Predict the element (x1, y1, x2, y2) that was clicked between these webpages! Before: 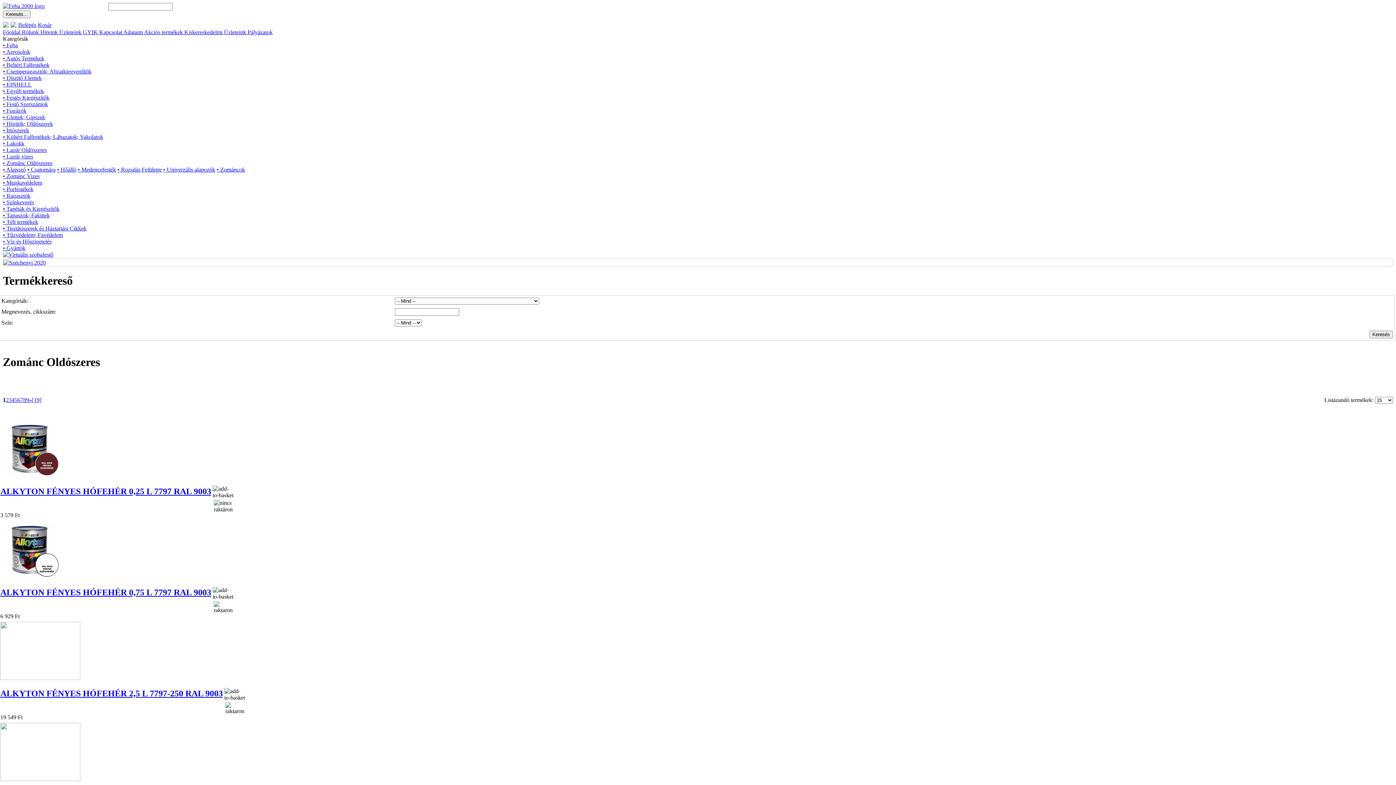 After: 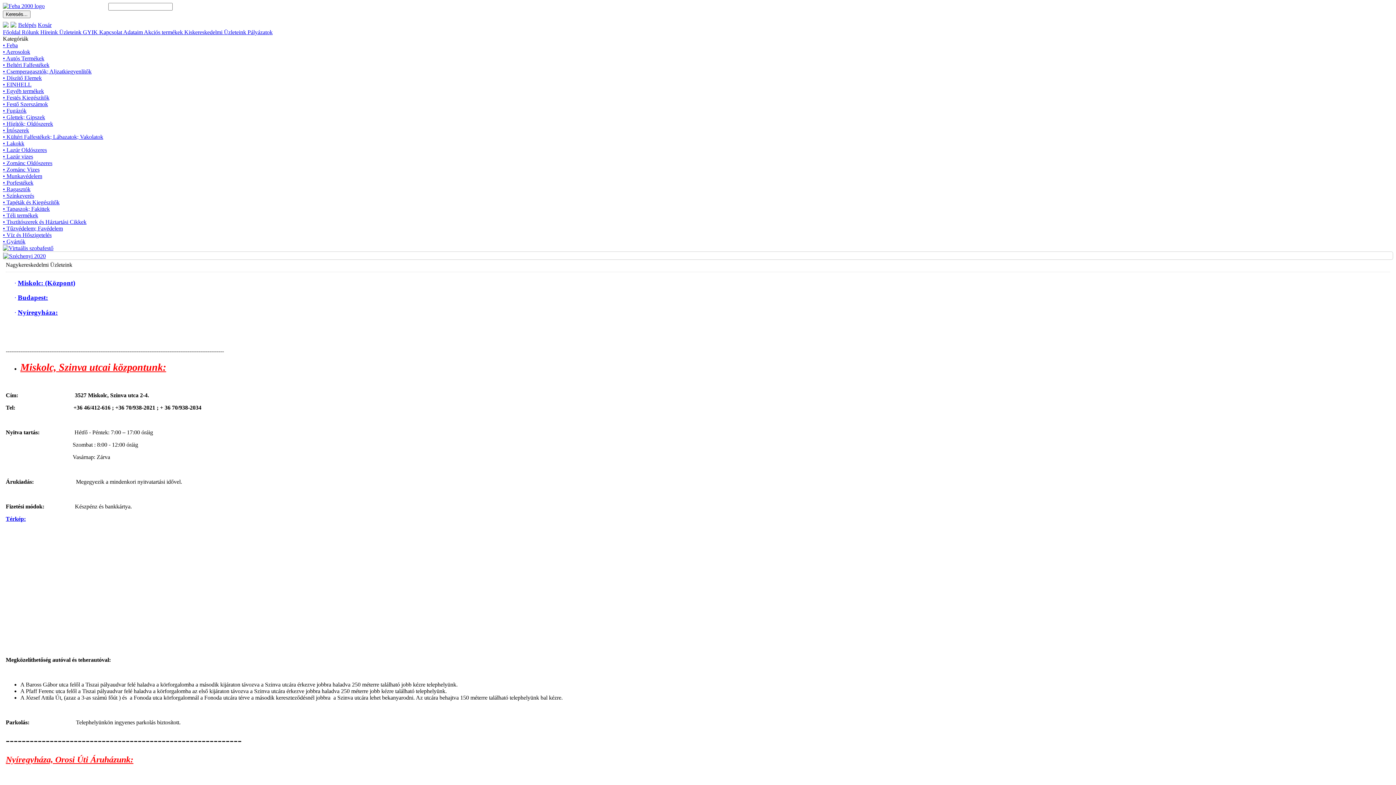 Action: bbox: (59, 29, 82, 35) label: Üzleteink 